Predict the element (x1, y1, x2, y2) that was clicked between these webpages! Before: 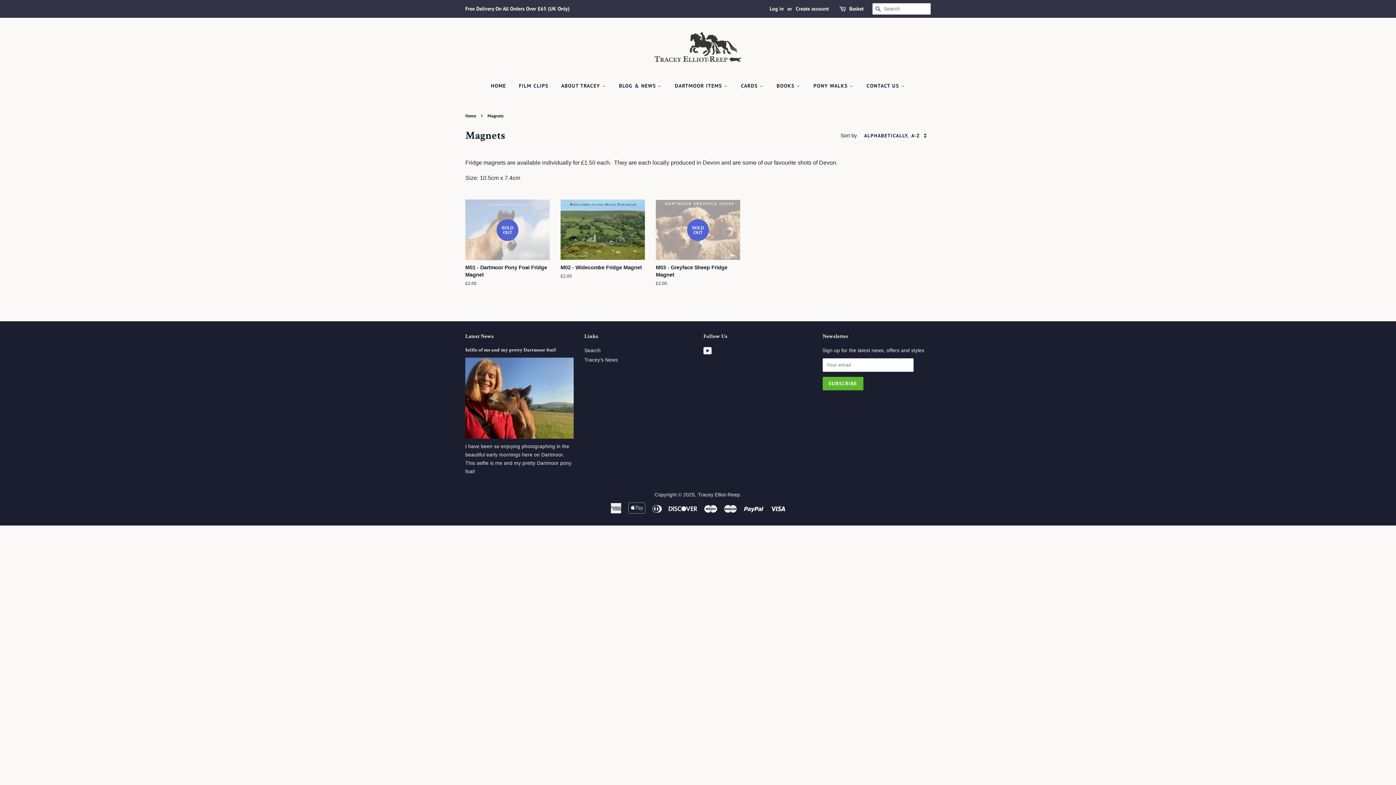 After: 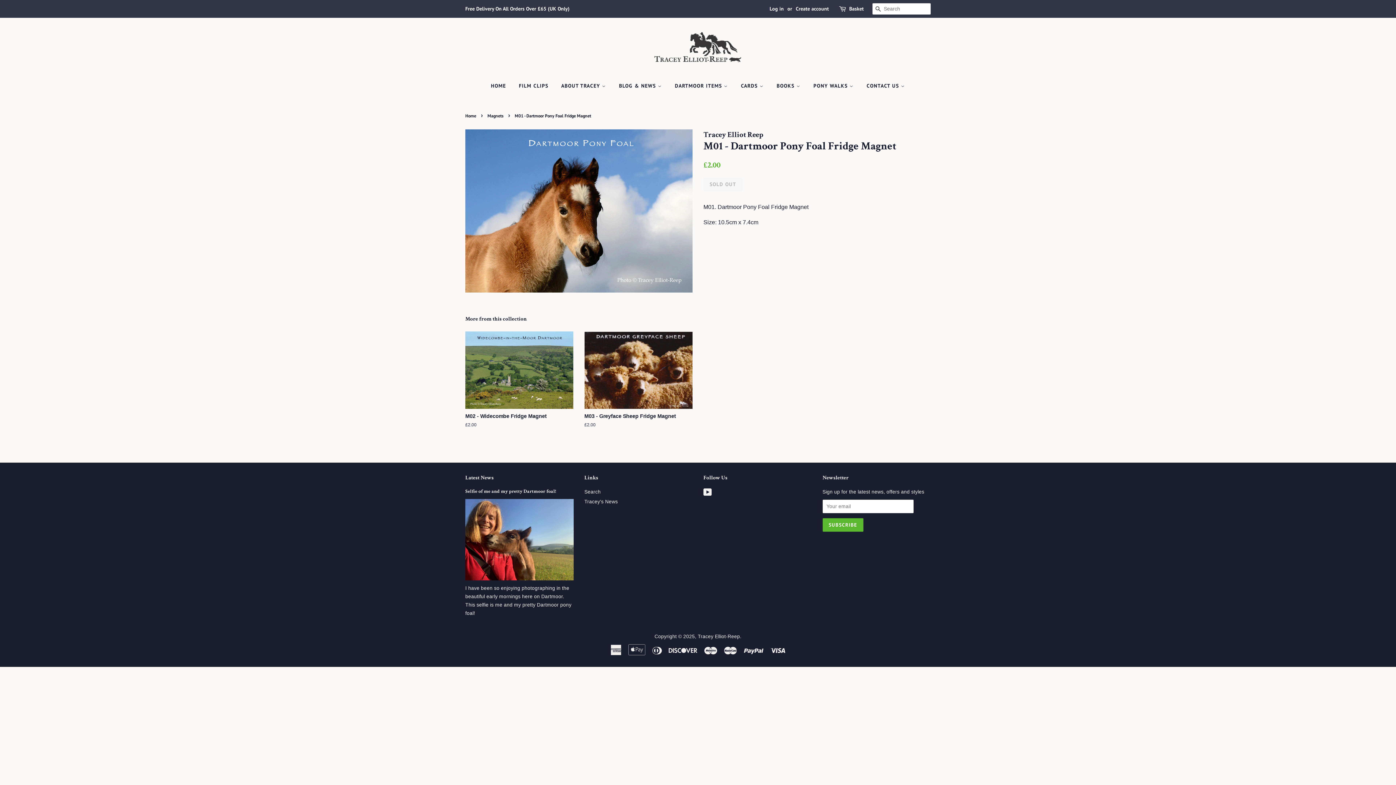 Action: bbox: (465, 199, 549, 299) label: SOLD OUT

M01 - Dartmoor Pony Foal Fridge Magnet

Regular price
£2.00